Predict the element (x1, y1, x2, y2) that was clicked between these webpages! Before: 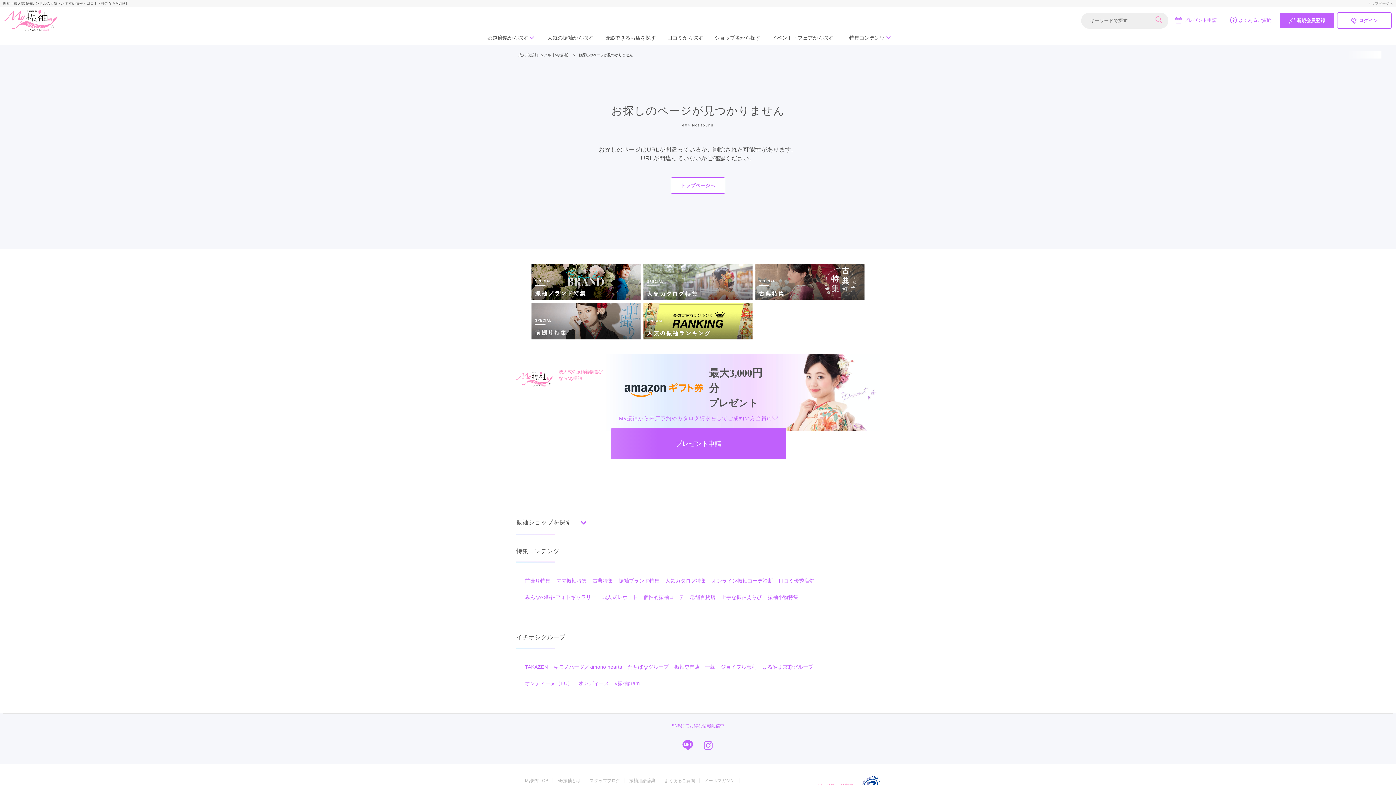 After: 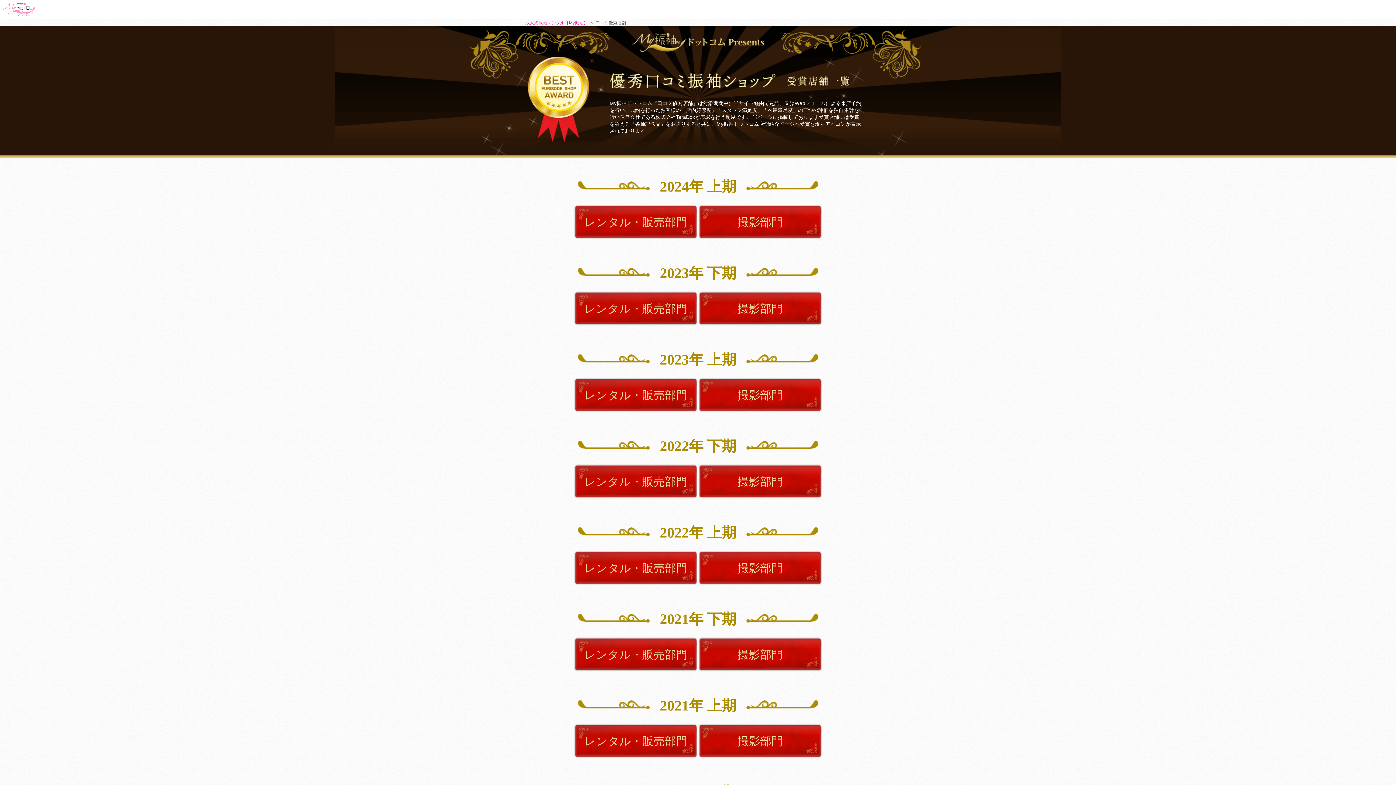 Action: bbox: (778, 578, 814, 584) label: 口コミ優秀店舗